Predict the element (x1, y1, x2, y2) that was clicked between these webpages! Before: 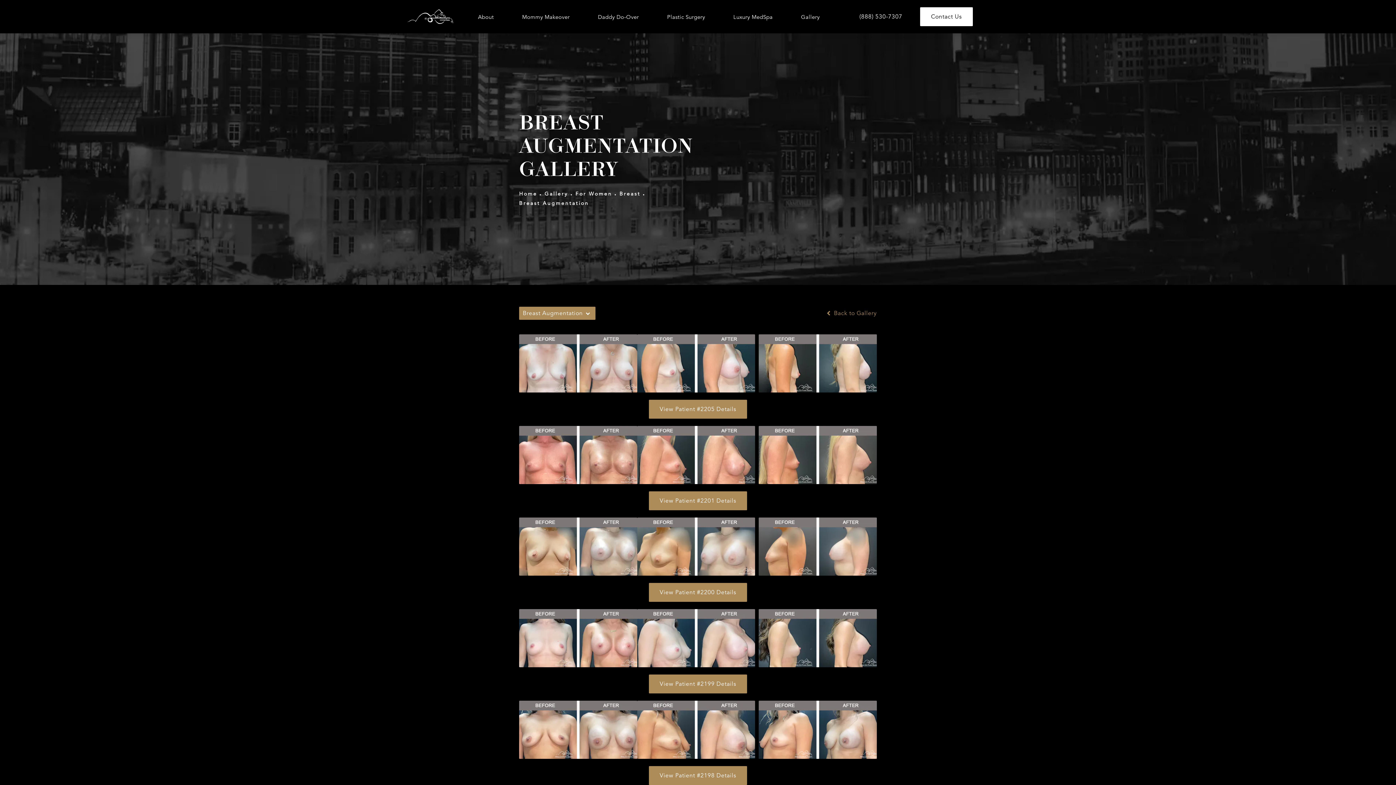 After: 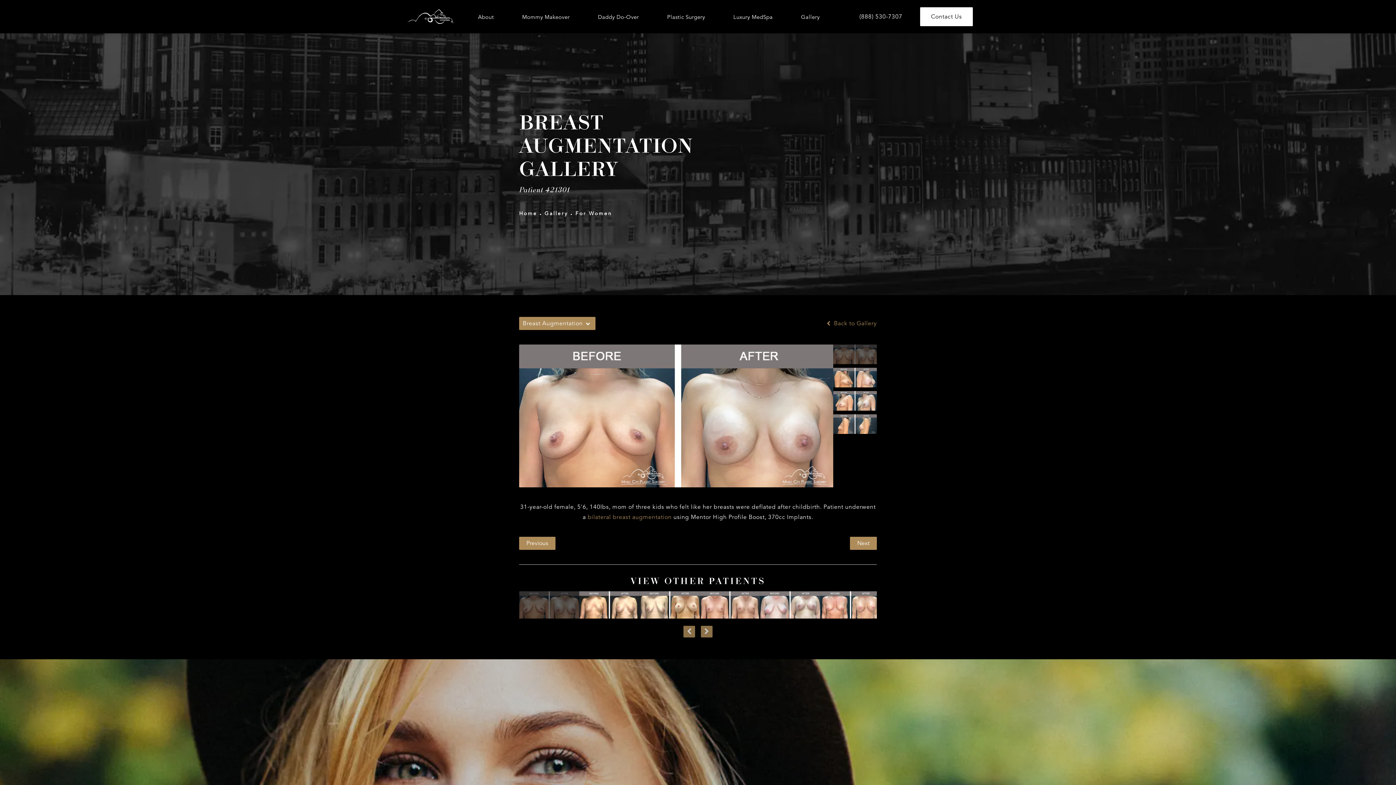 Action: bbox: (759, 701, 877, 759)